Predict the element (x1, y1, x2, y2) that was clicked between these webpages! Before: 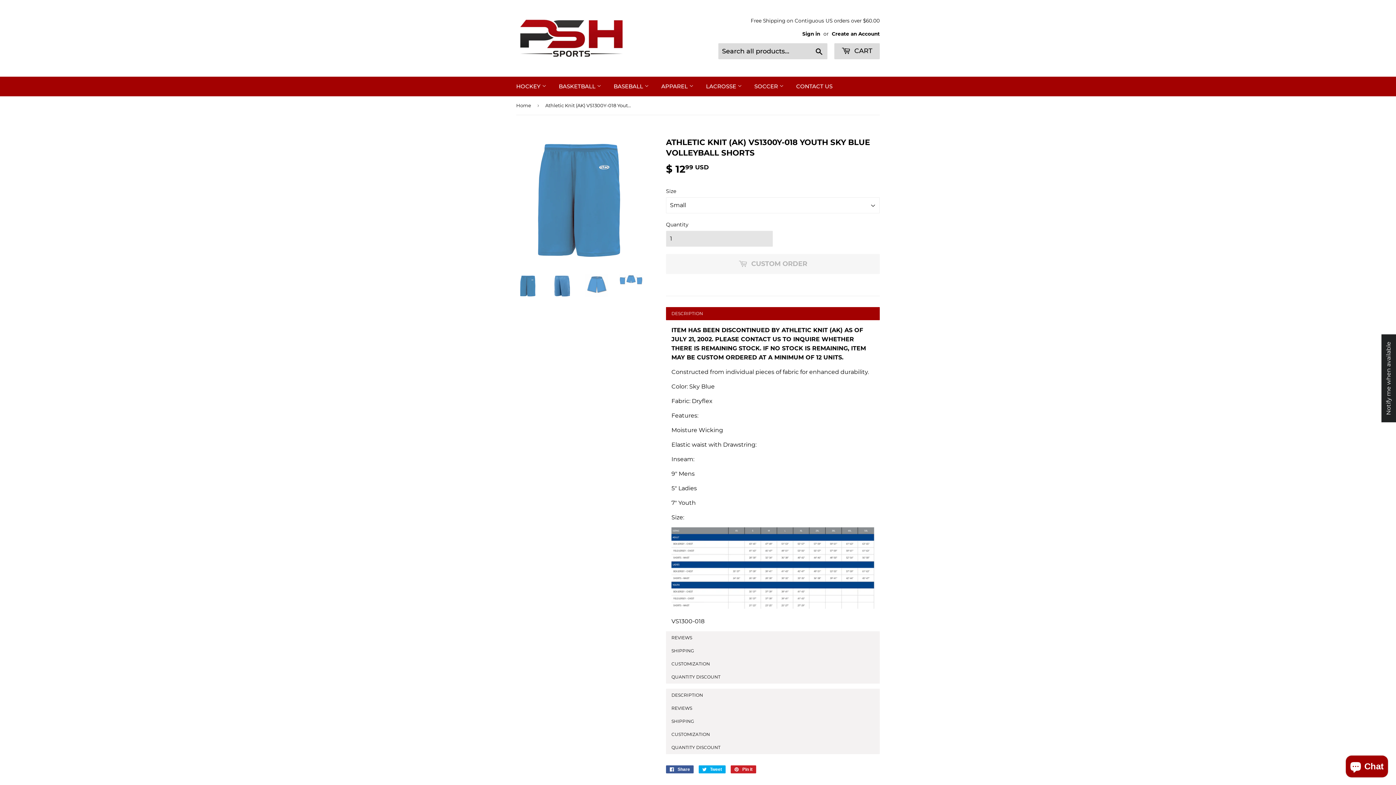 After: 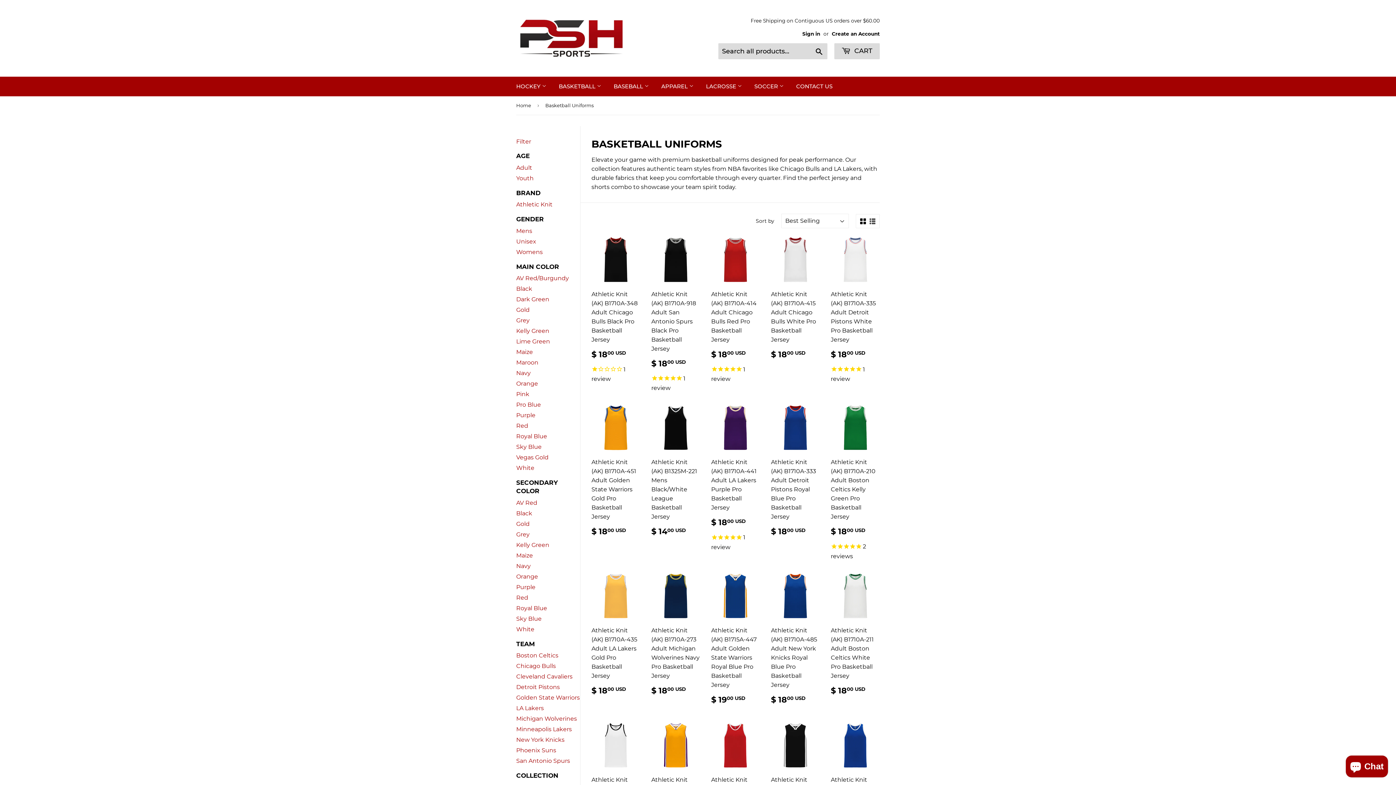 Action: label: BASKETBALL  bbox: (553, 76, 606, 96)